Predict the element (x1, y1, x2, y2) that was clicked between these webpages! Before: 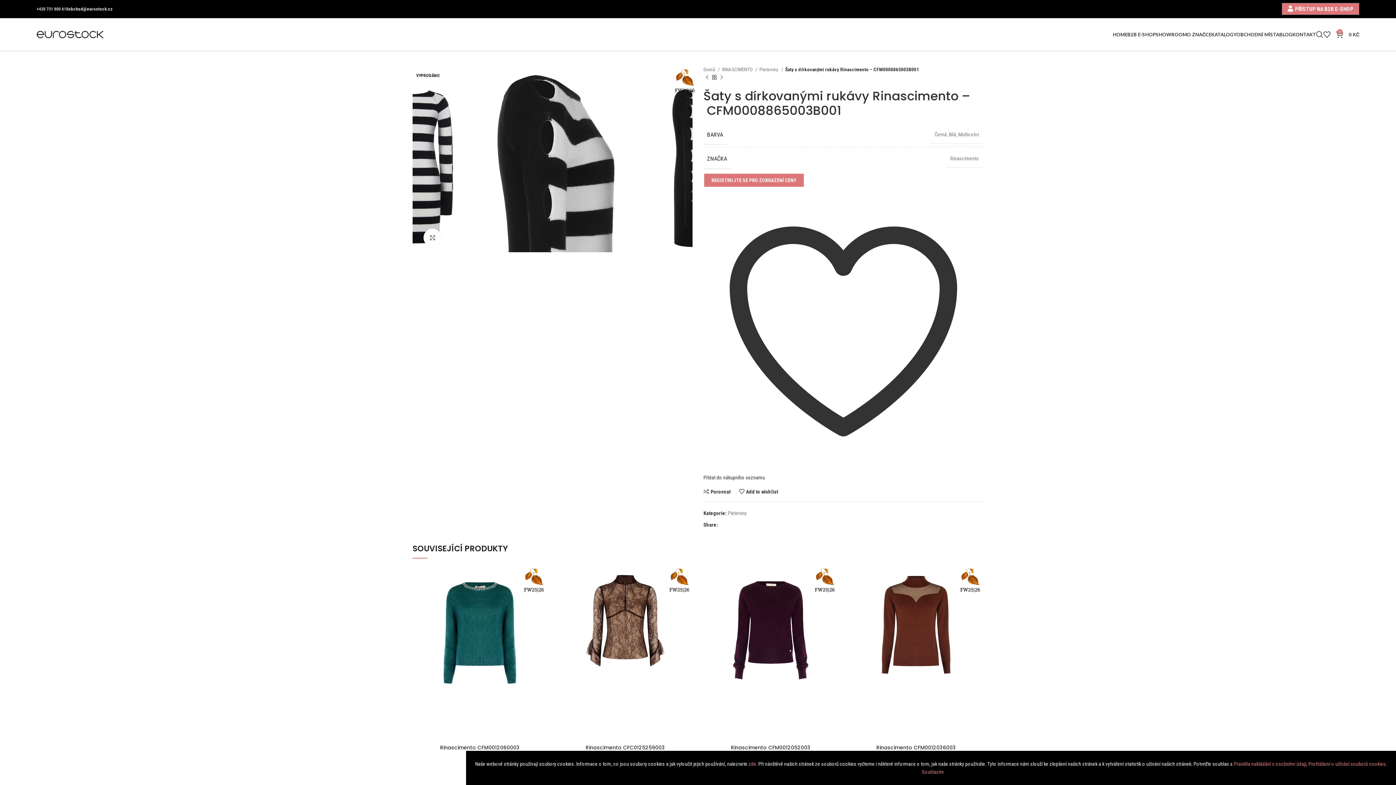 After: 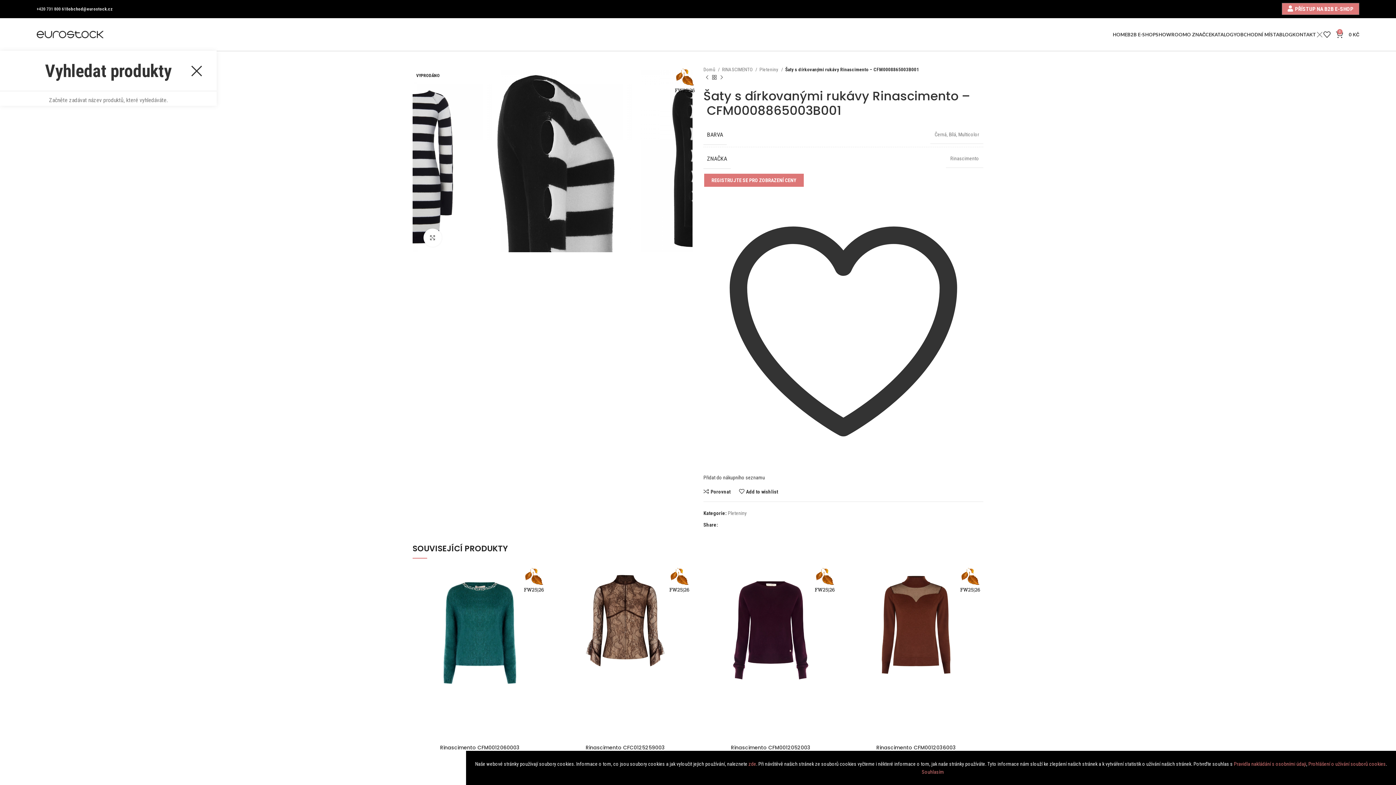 Action: label: Vyhledávání bbox: (1316, 27, 1323, 41)